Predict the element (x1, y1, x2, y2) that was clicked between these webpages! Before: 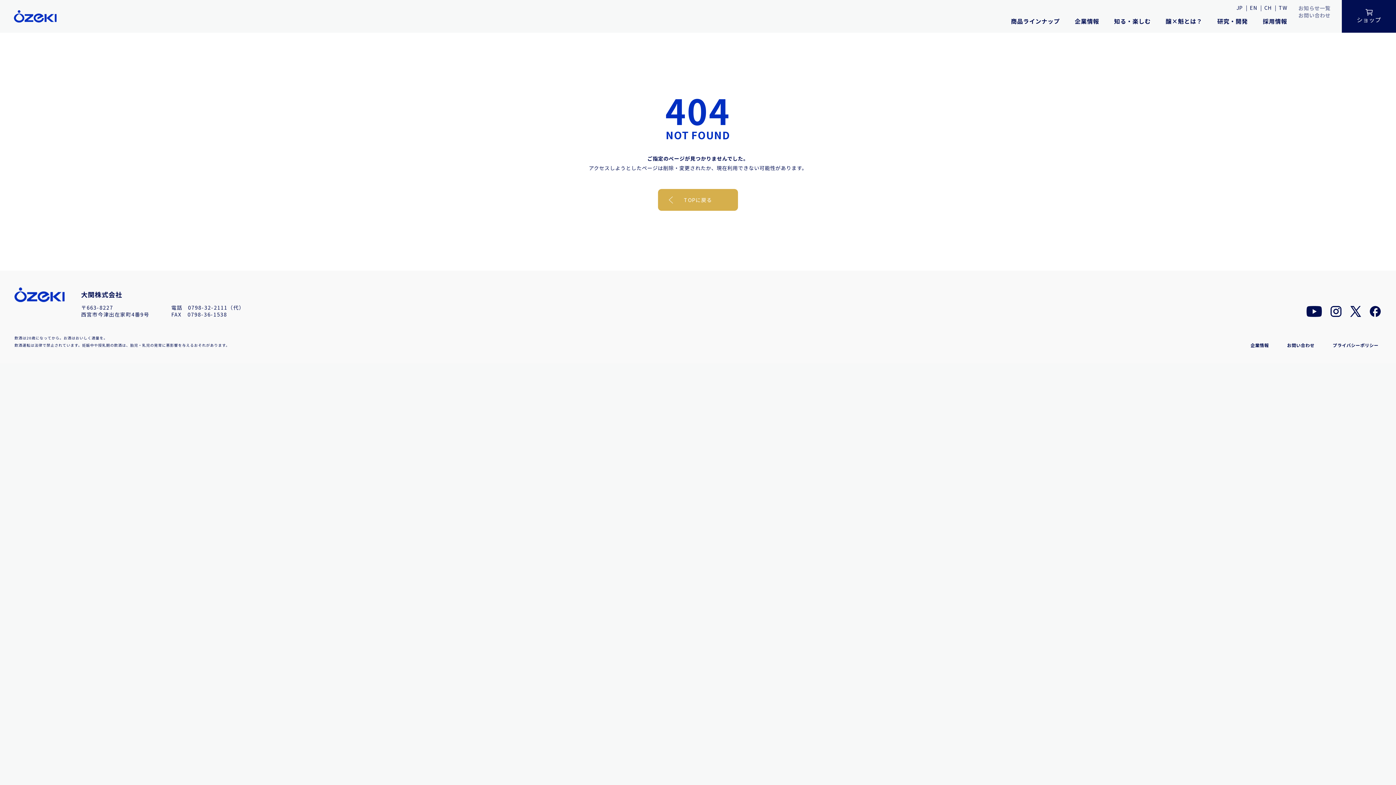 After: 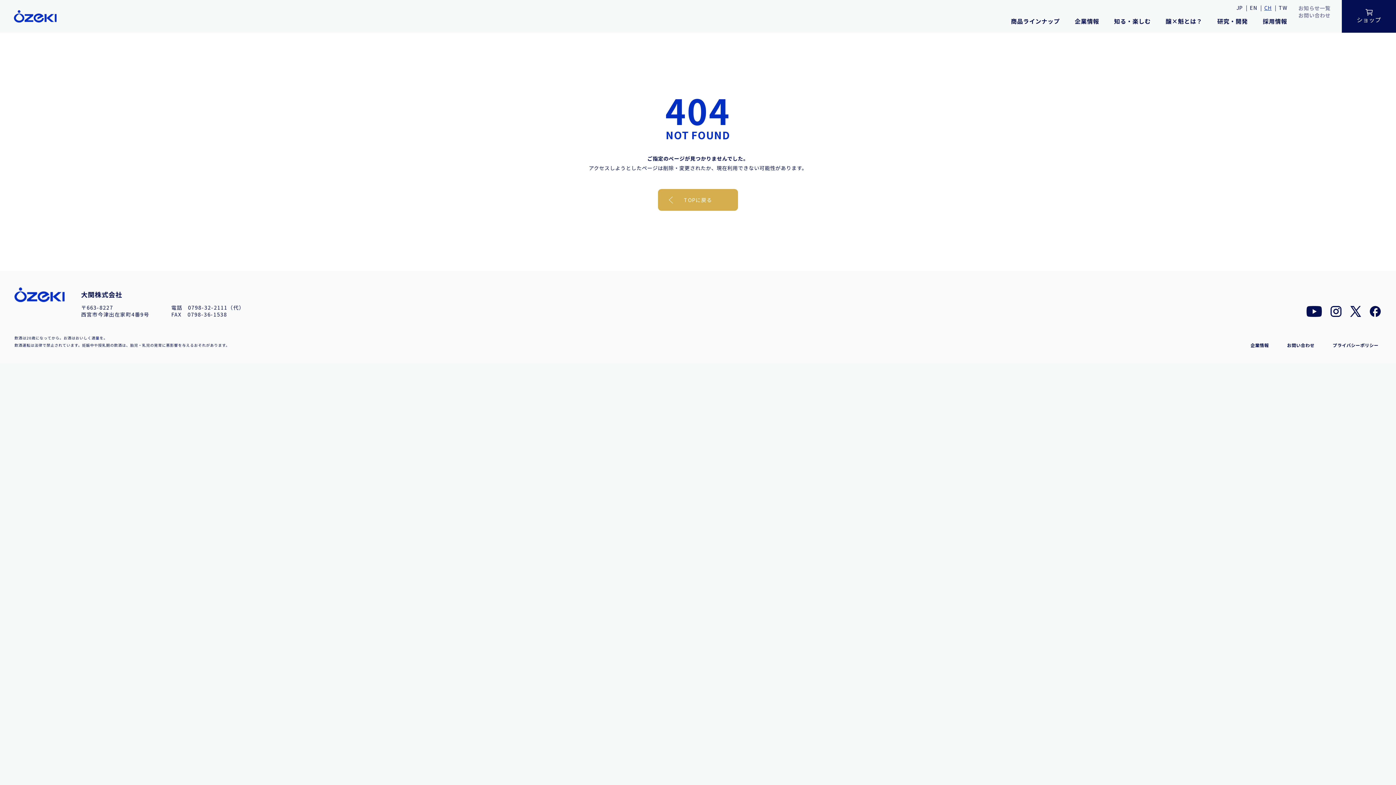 Action: label: CH bbox: (1264, 3, 1271, 11)